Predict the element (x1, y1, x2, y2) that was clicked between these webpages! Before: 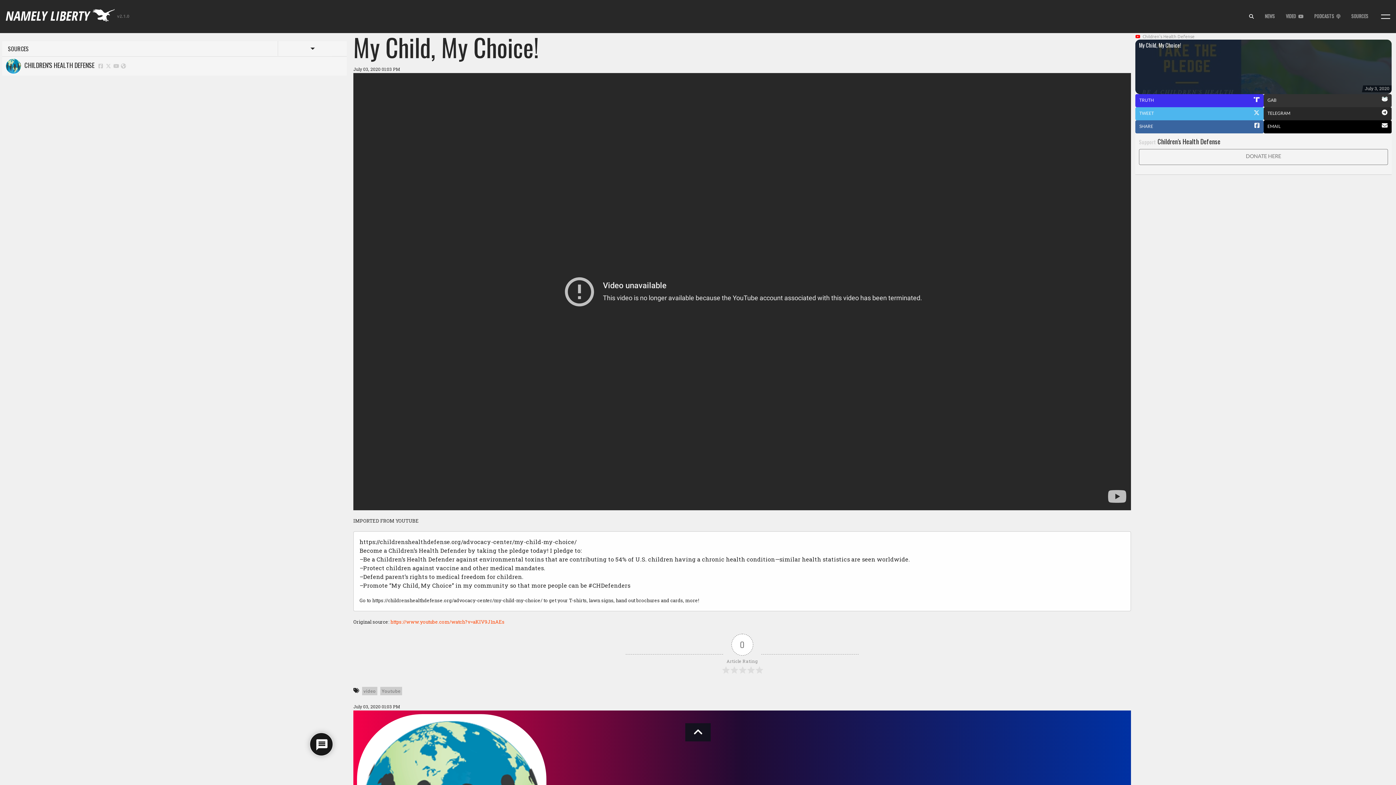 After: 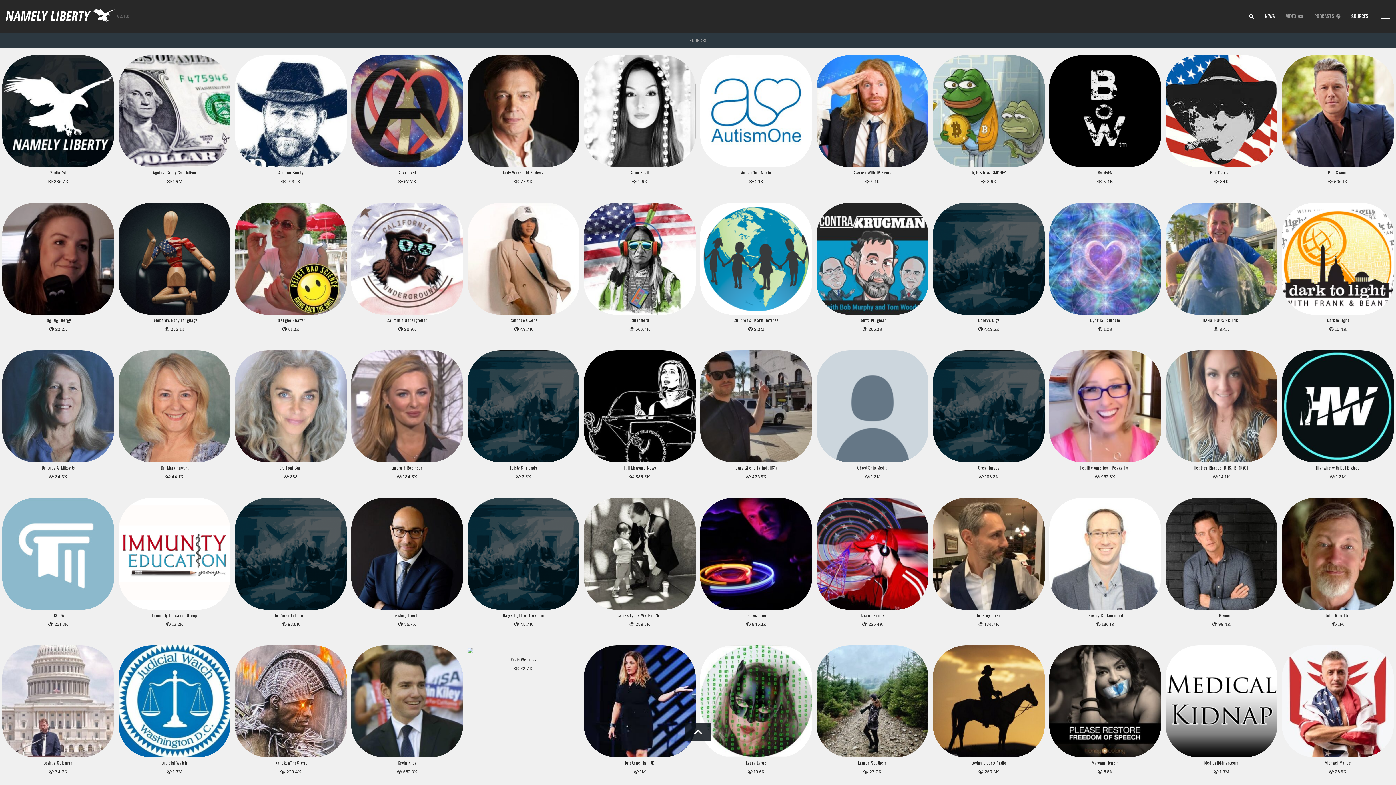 Action: label: SOURCES bbox: (2, 41, 332, 56)